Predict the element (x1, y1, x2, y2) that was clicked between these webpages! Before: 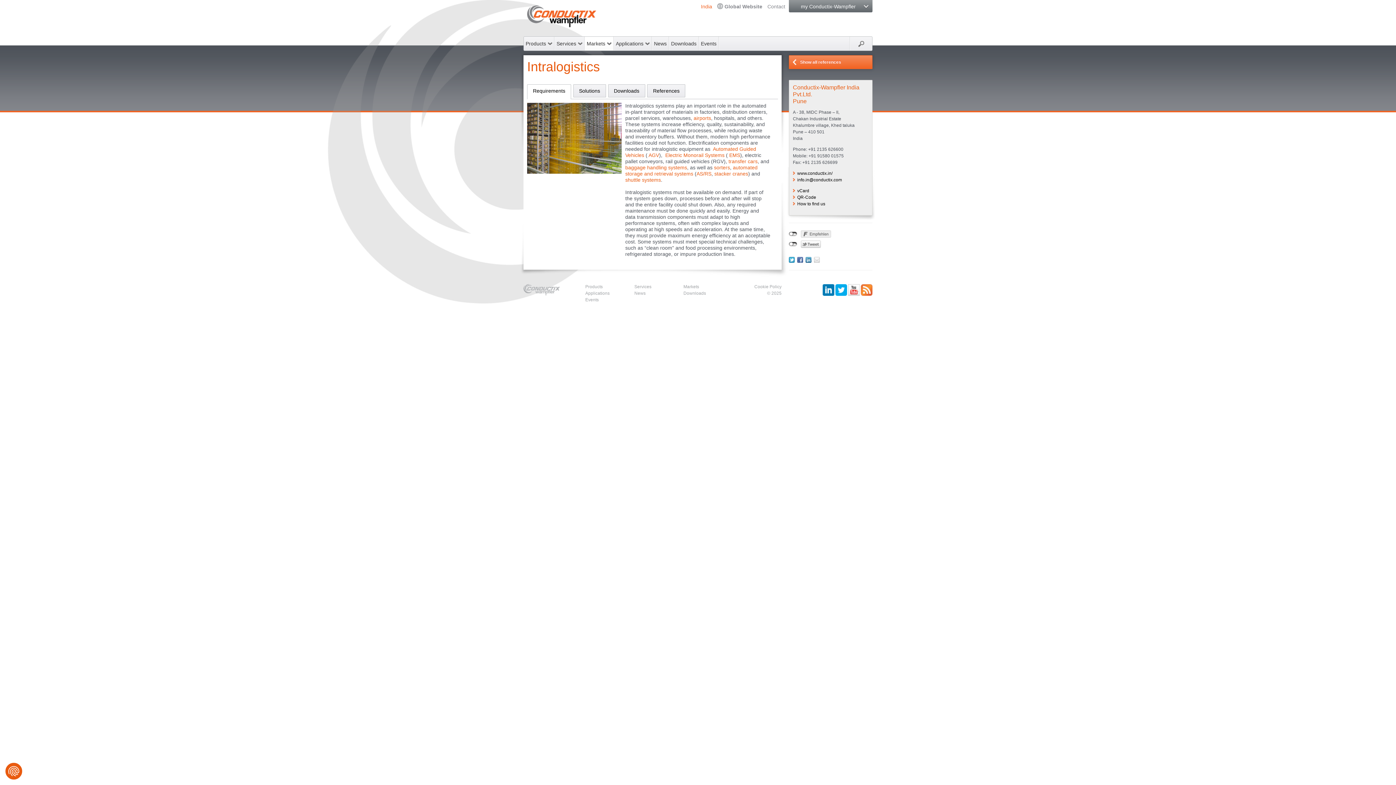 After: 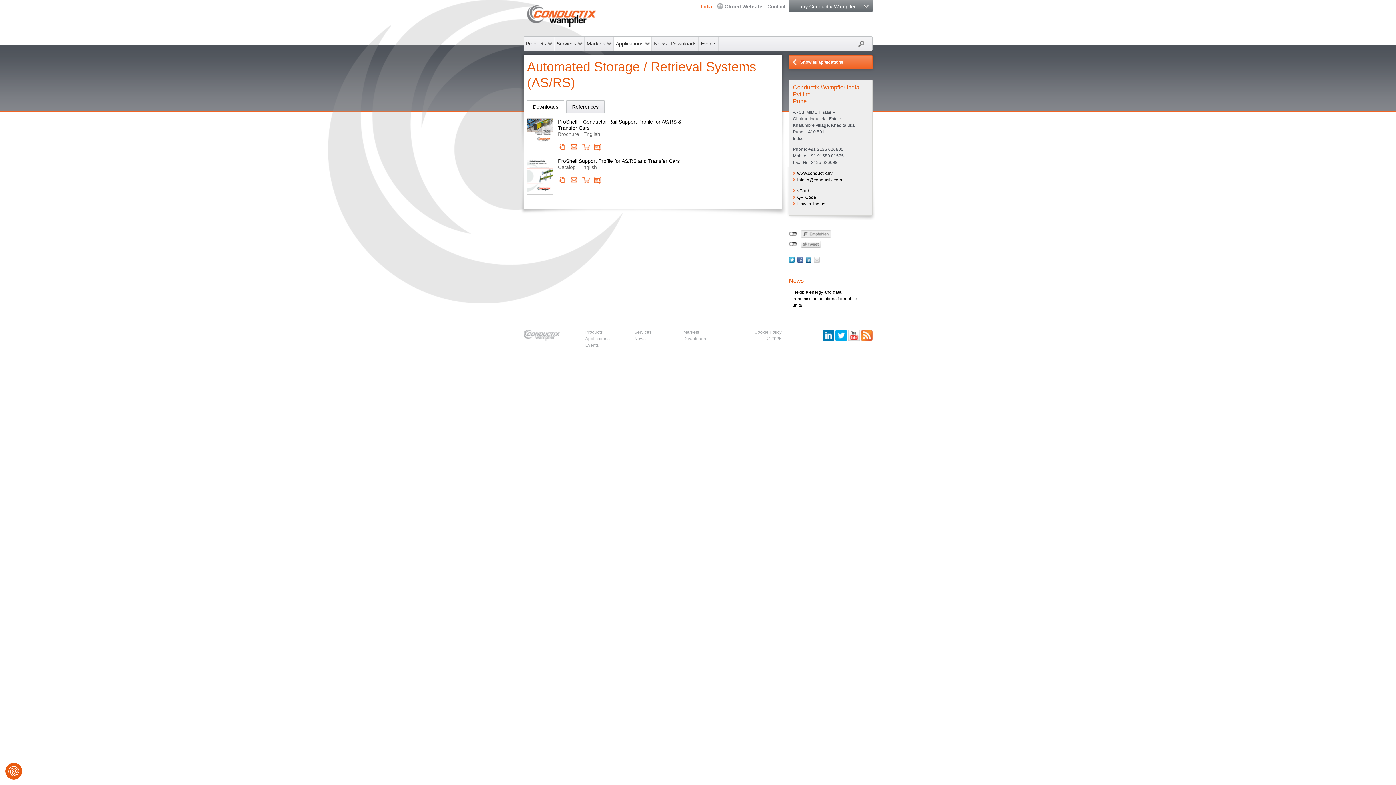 Action: label: stacker cranes bbox: (714, 170, 748, 176)